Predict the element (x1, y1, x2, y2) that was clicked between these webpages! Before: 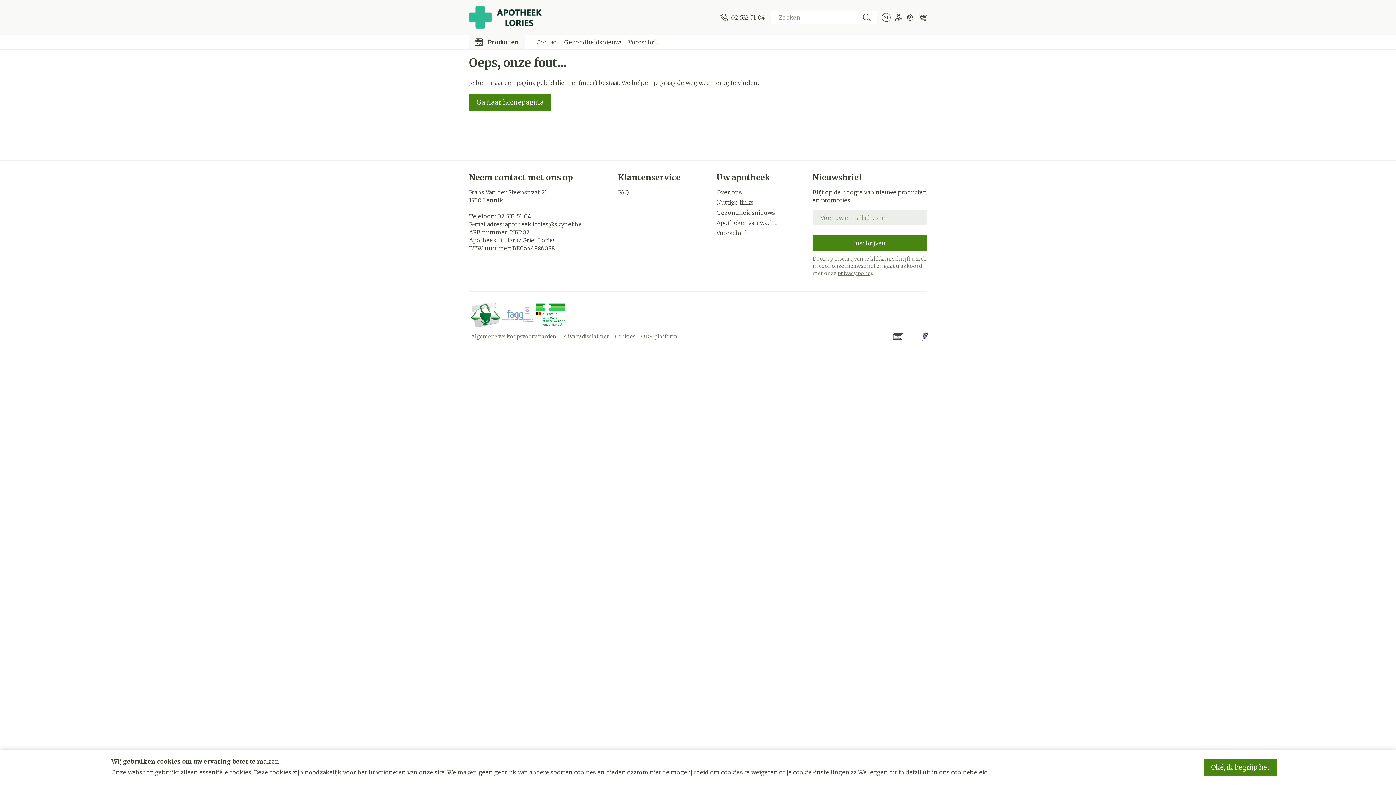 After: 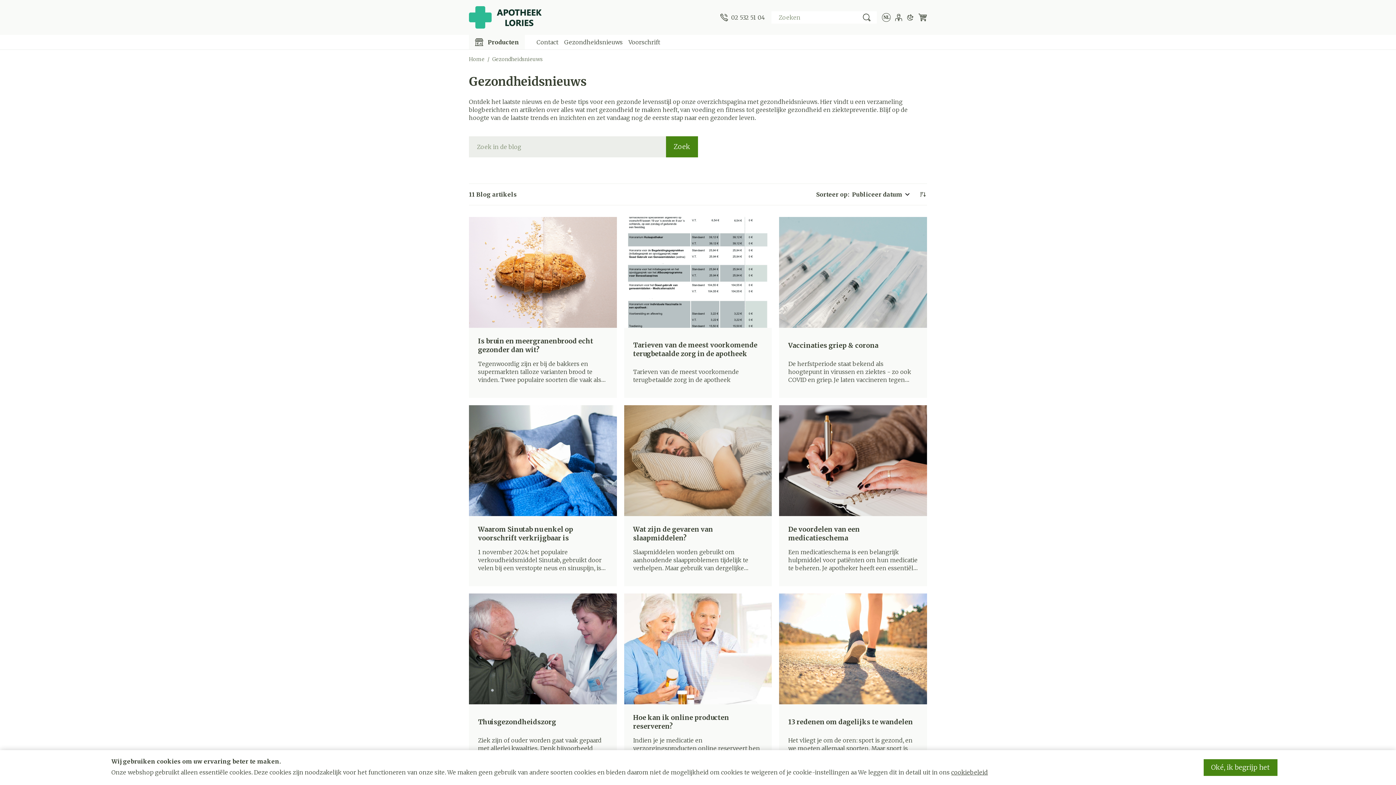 Action: bbox: (564, 38, 622, 45) label: Gezondheidsnieuws